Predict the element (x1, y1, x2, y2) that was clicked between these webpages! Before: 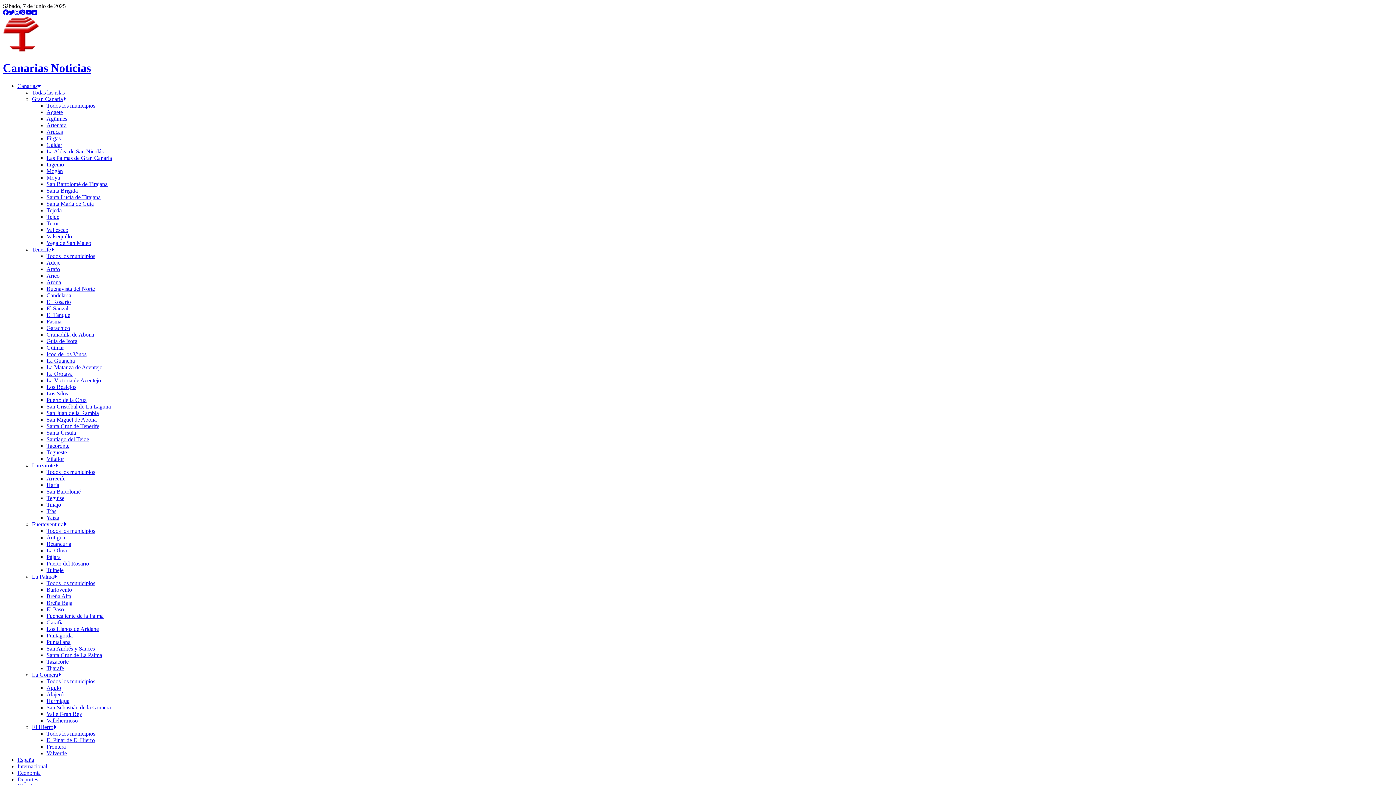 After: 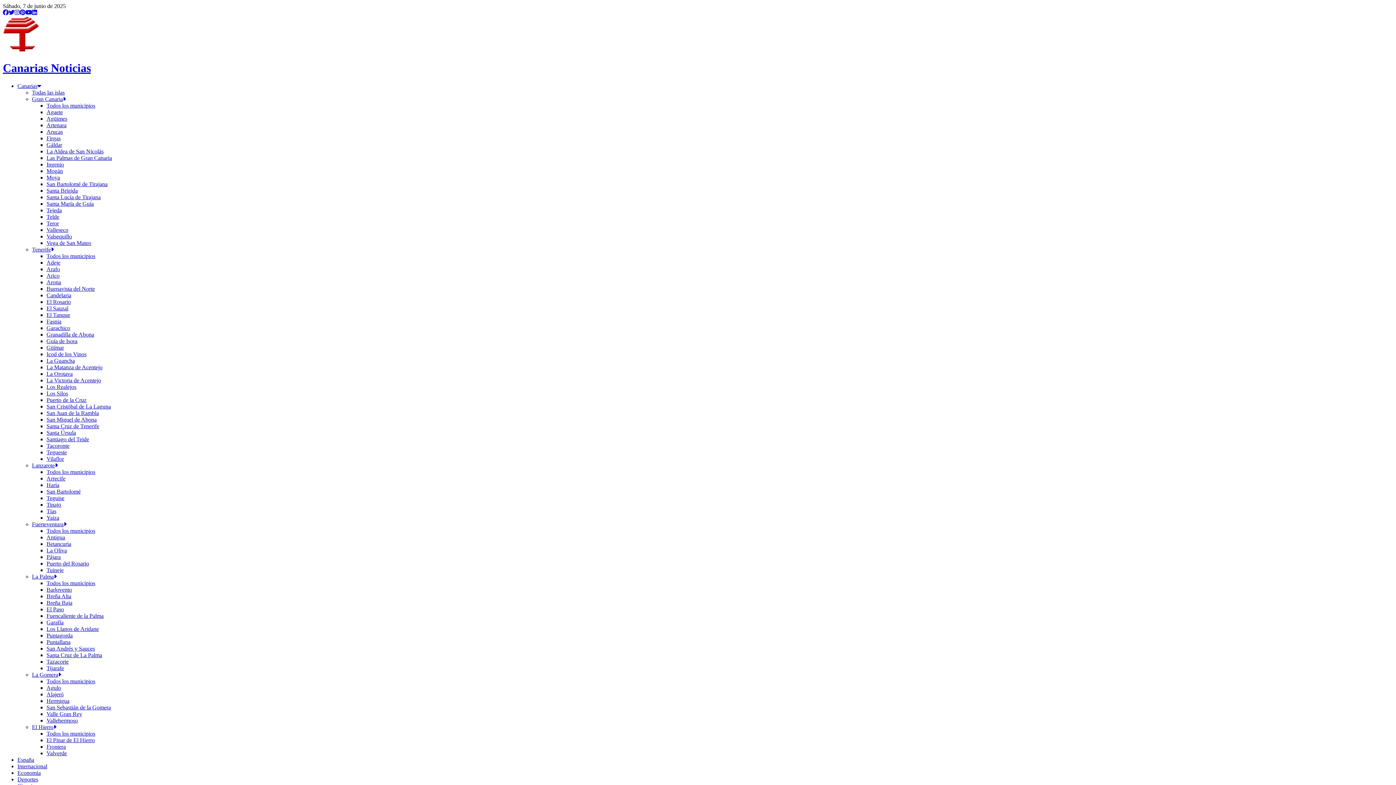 Action: bbox: (46, 541, 71, 547) label: Betancuria